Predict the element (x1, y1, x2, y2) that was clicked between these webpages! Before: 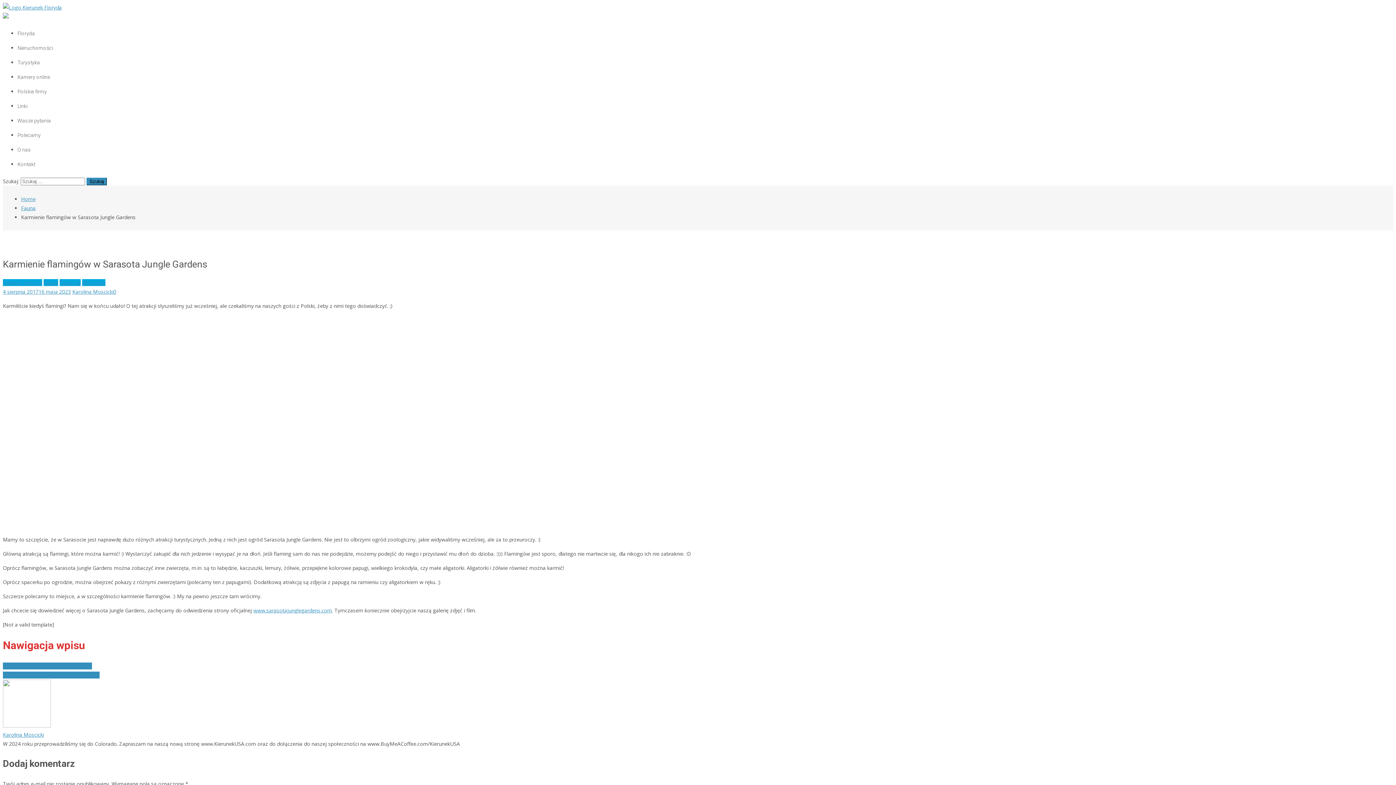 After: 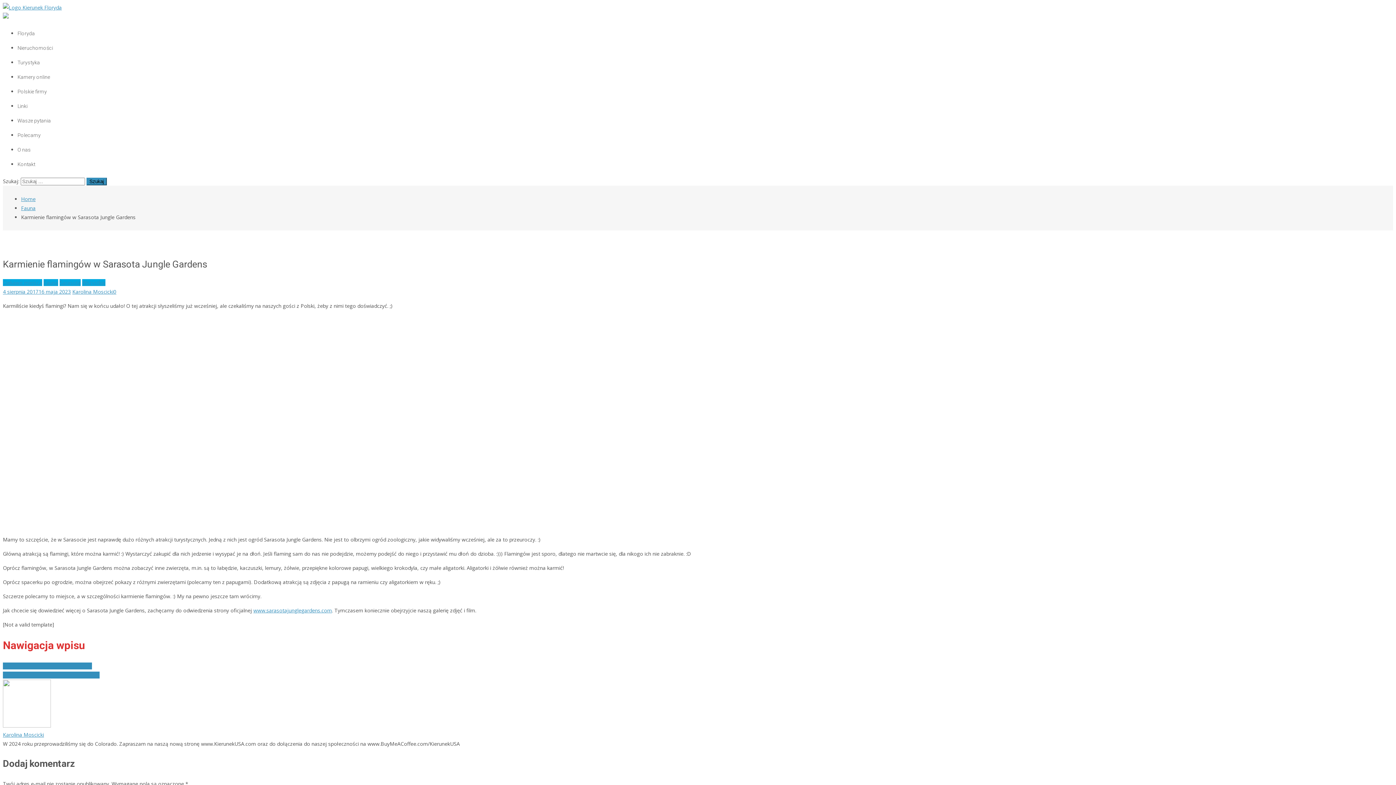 Action: label: www.sarasotajunglegardens.com bbox: (253, 607, 332, 614)